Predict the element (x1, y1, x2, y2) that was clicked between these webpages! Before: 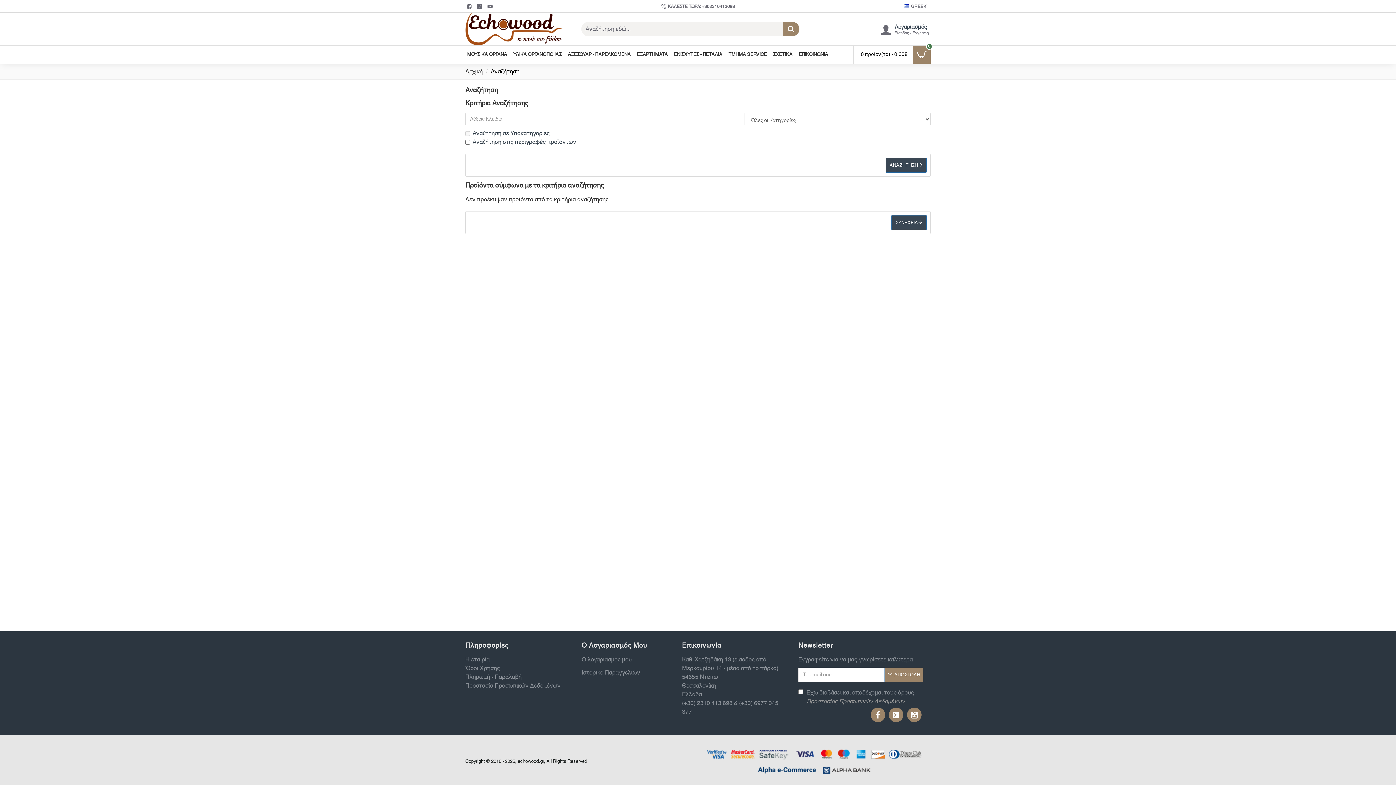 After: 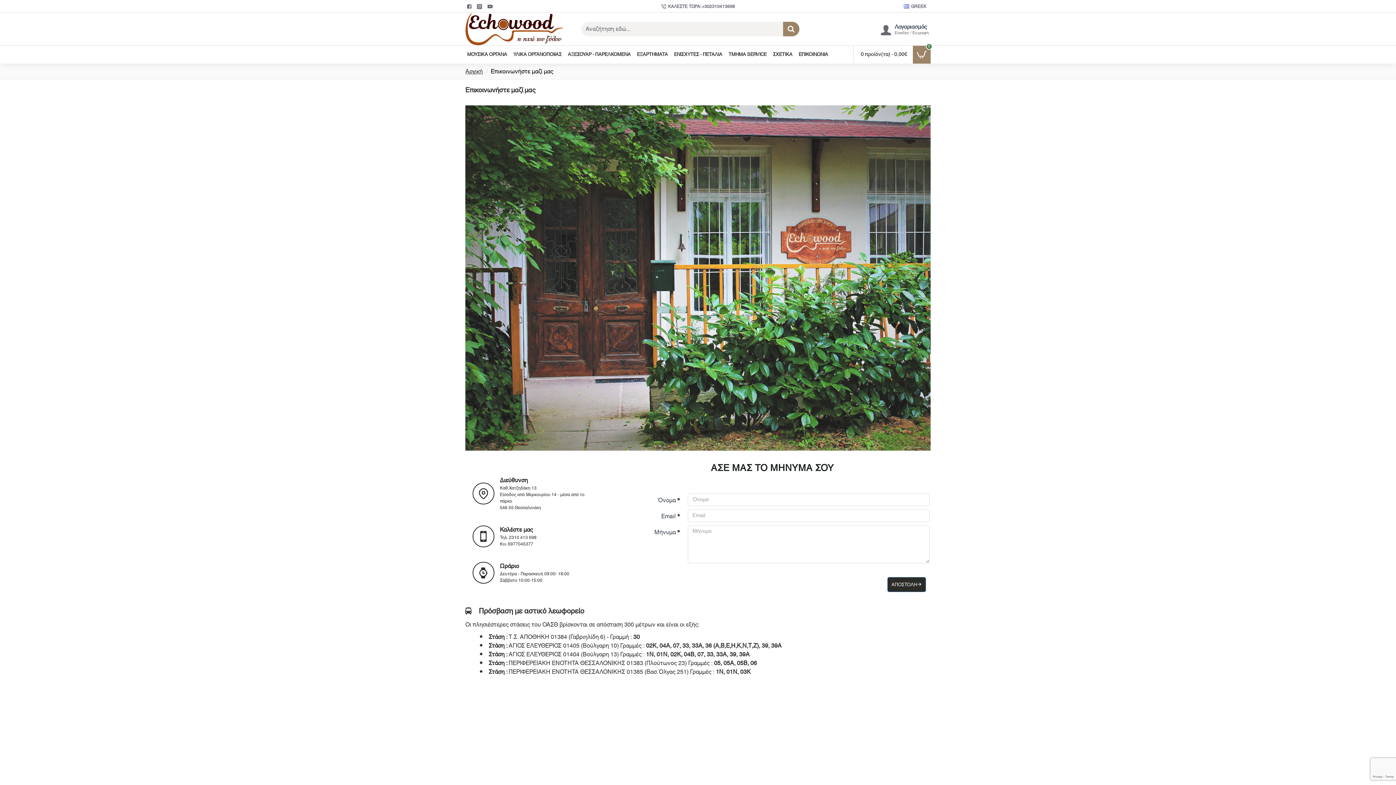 Action: bbox: (797, 45, 830, 63) label: ΕΠΙΚΟΙΝΩΝΙΑ